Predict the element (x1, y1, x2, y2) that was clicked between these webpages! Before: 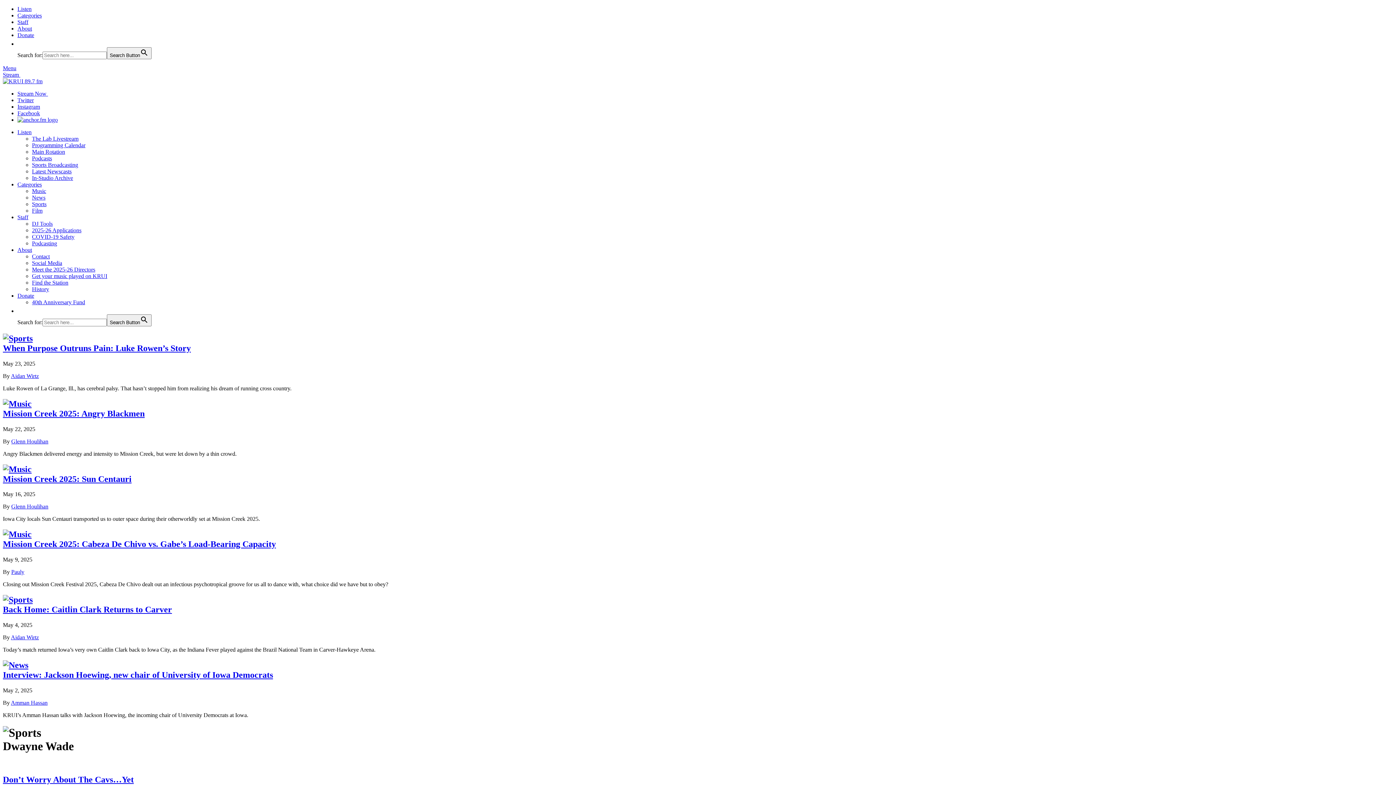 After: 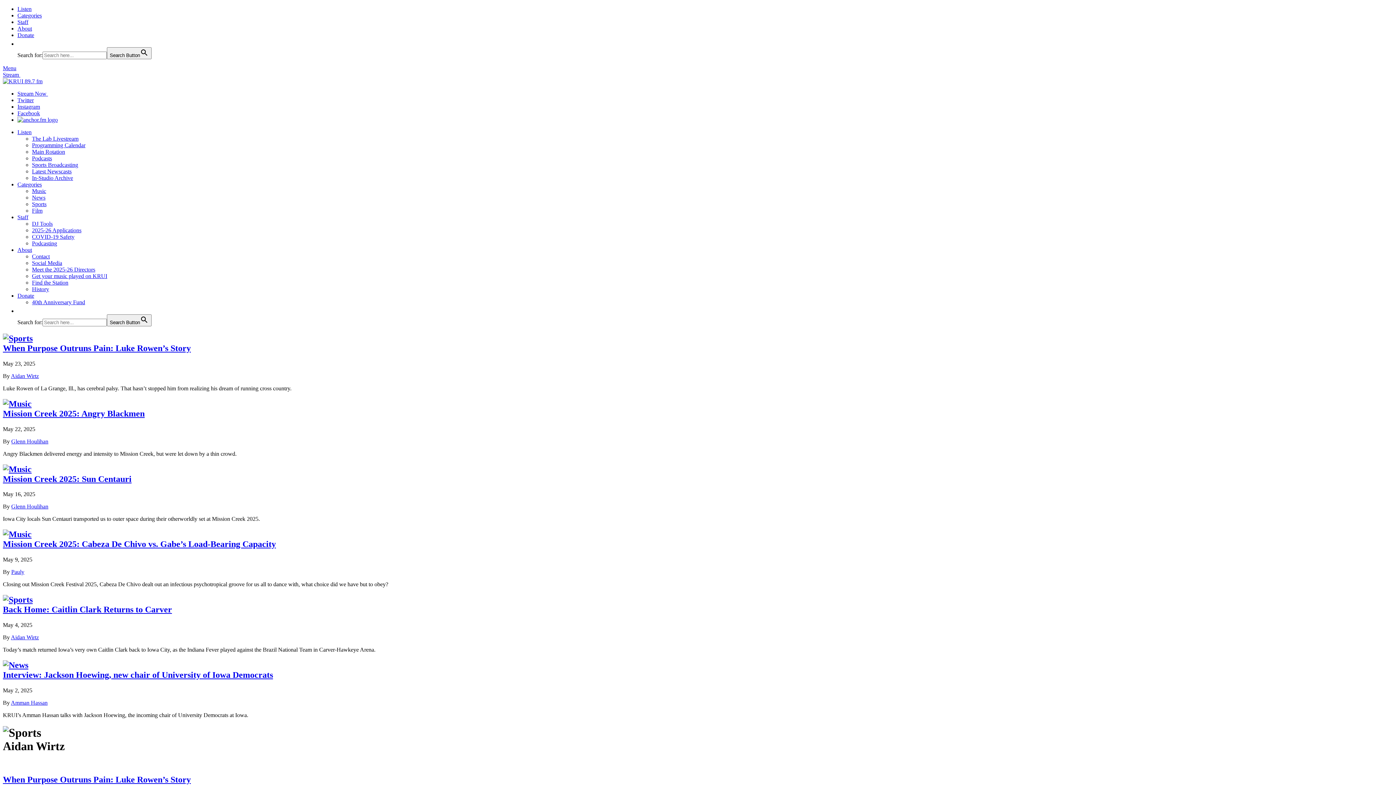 Action: bbox: (10, 634, 38, 640) label: Aidan Wirtz